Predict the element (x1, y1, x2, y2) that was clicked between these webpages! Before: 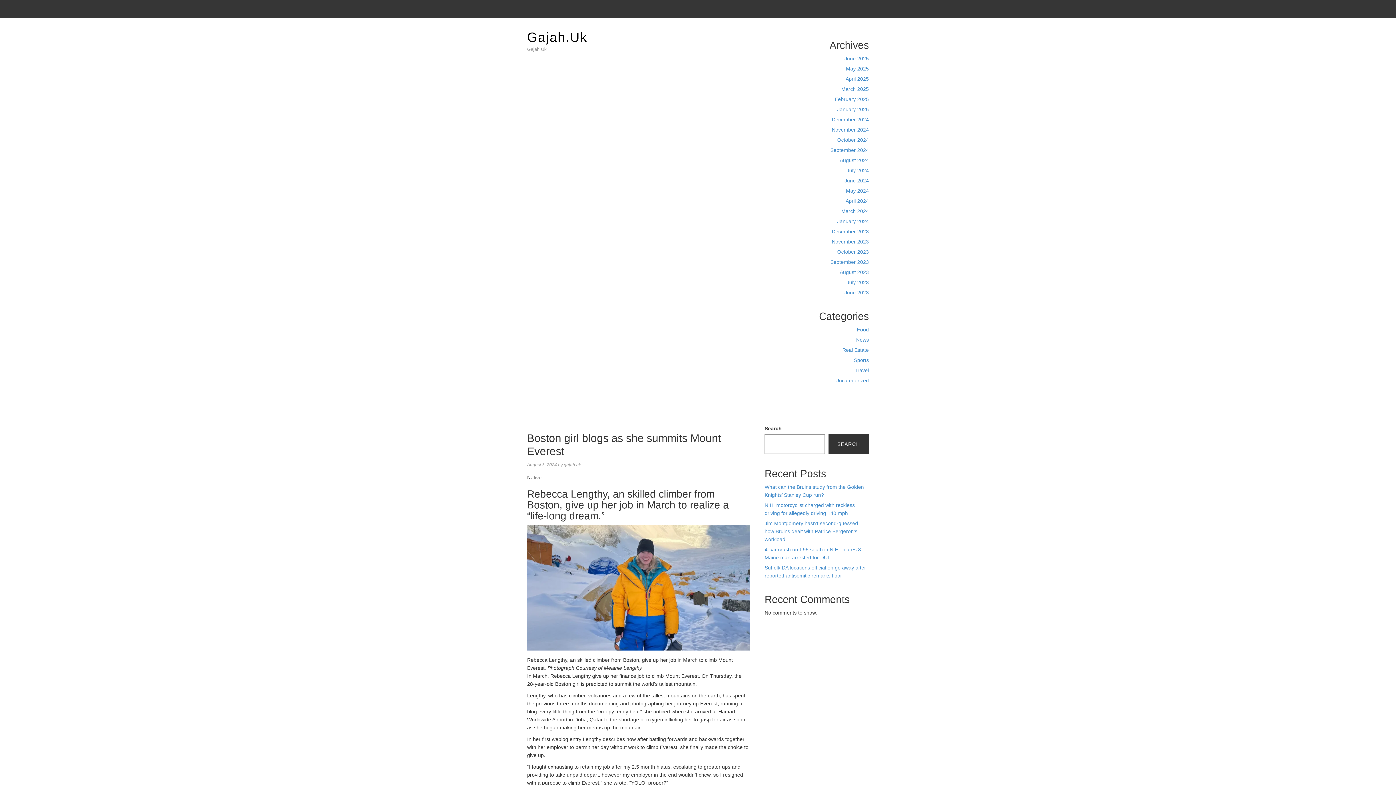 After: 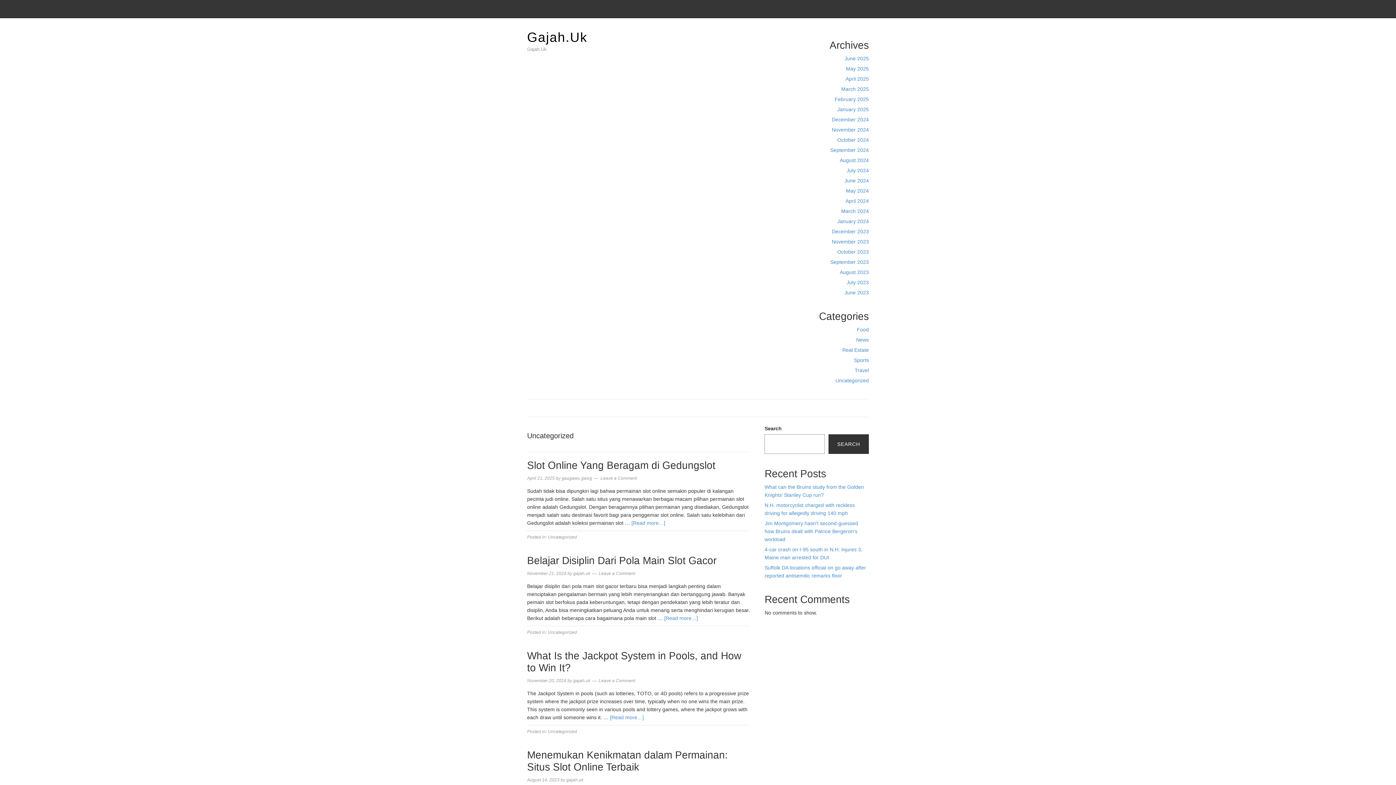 Action: label: Uncategorized bbox: (835, 377, 869, 383)